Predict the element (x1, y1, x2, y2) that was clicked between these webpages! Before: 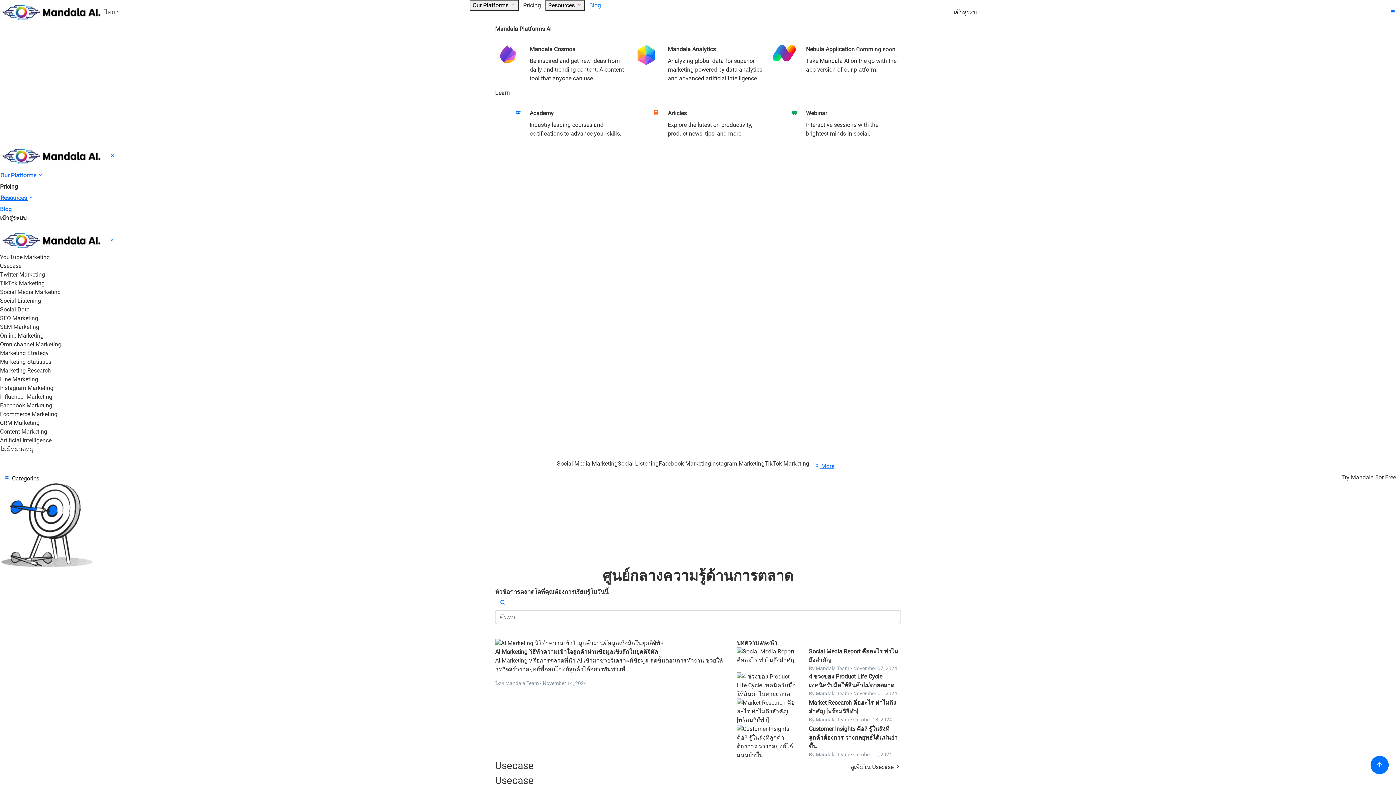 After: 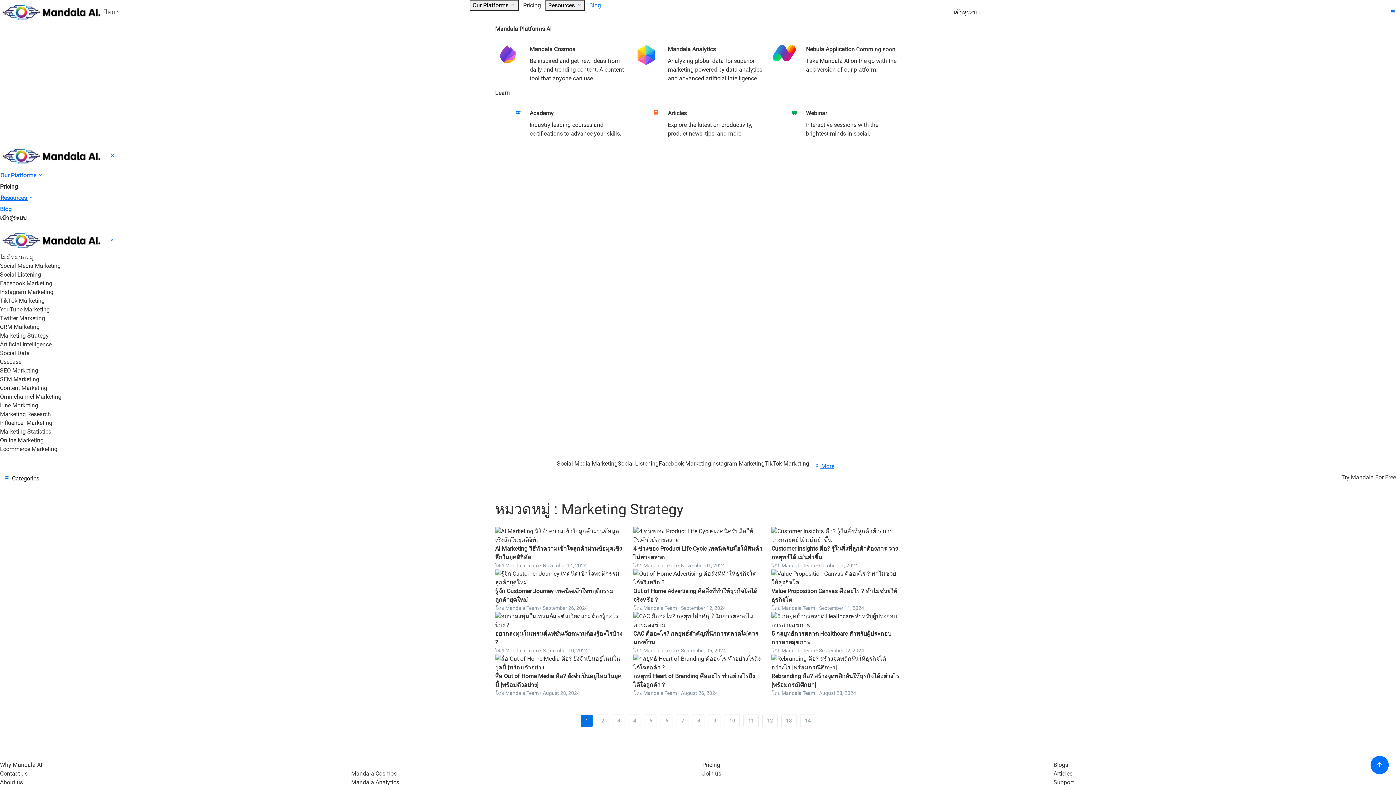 Action: label: Marketing Strategy bbox: (0, 349, 48, 356)